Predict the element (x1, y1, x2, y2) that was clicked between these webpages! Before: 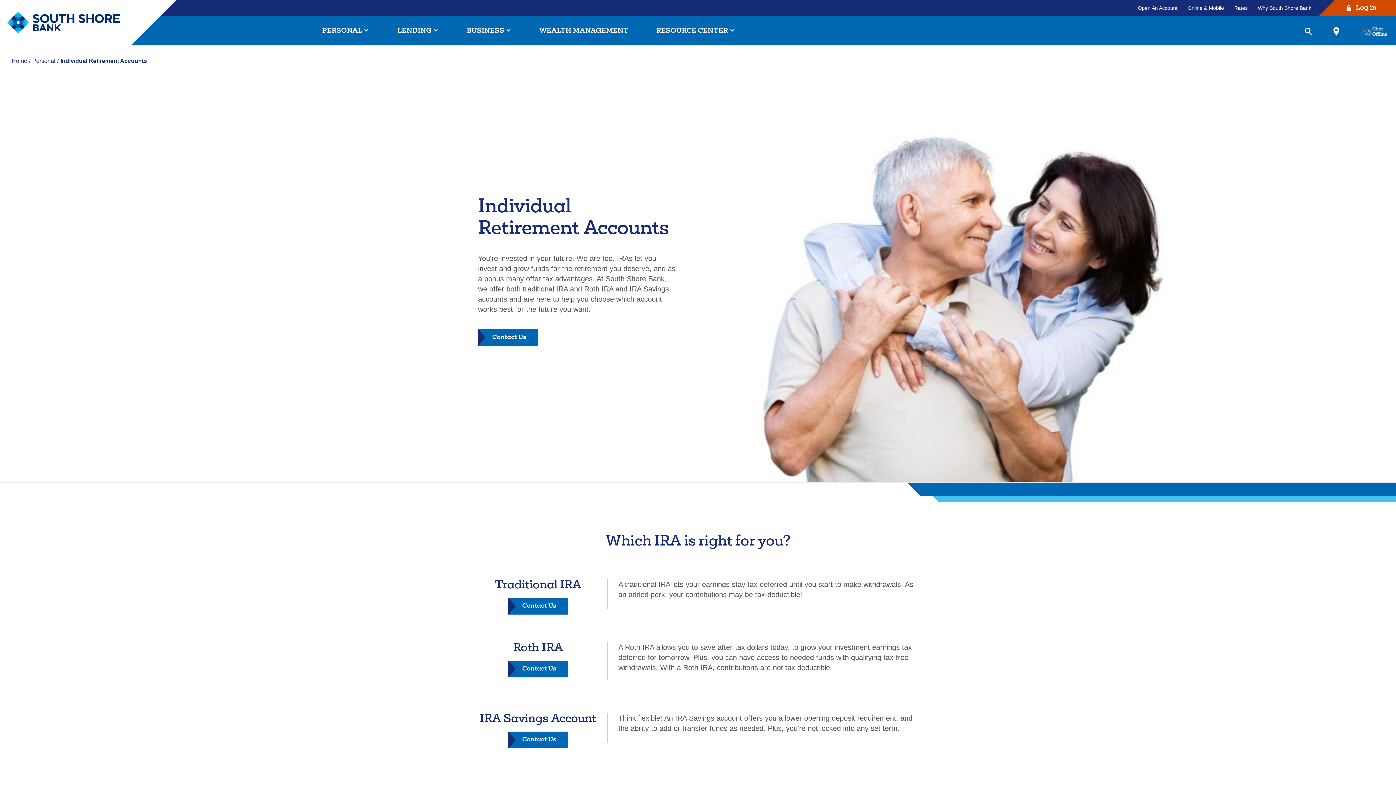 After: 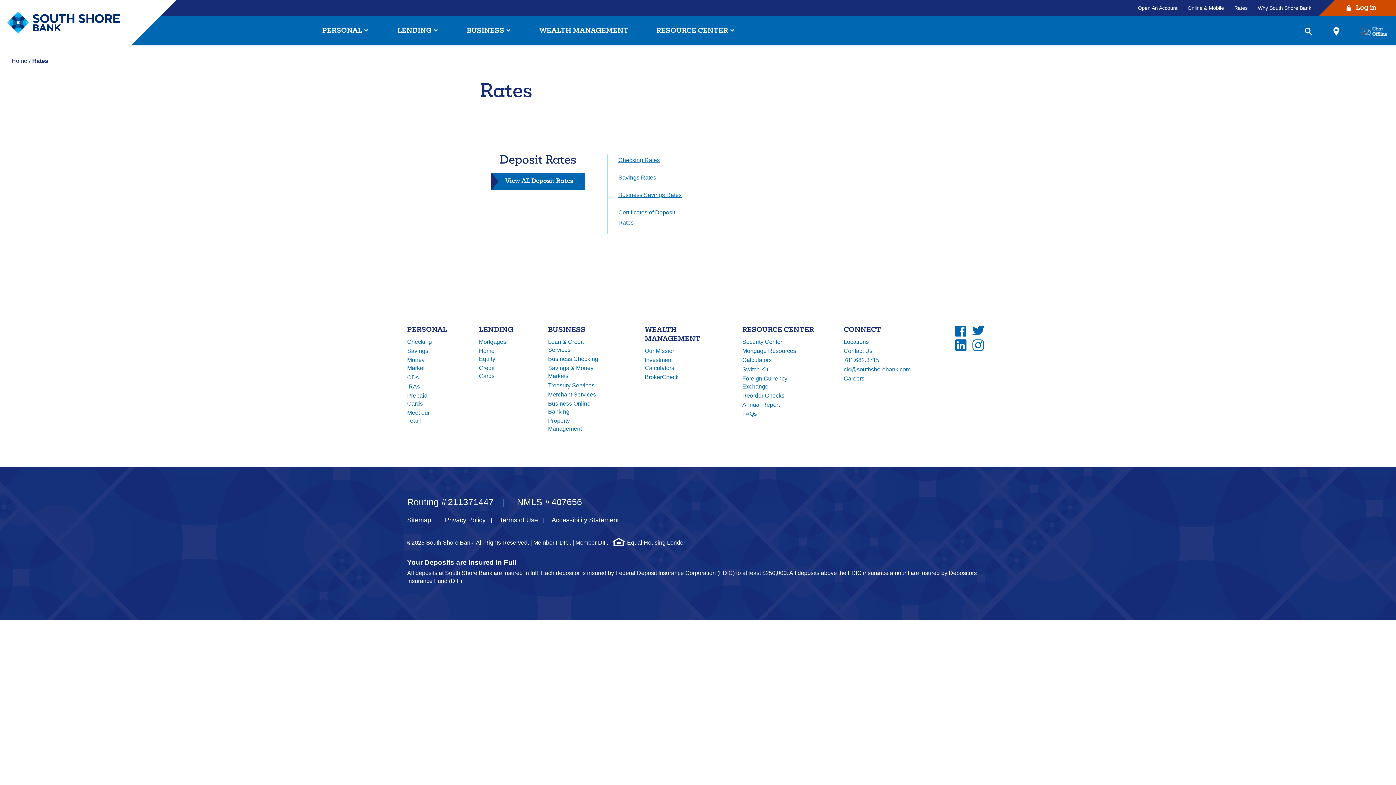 Action: bbox: (1234, 5, 1248, 10) label: Rates